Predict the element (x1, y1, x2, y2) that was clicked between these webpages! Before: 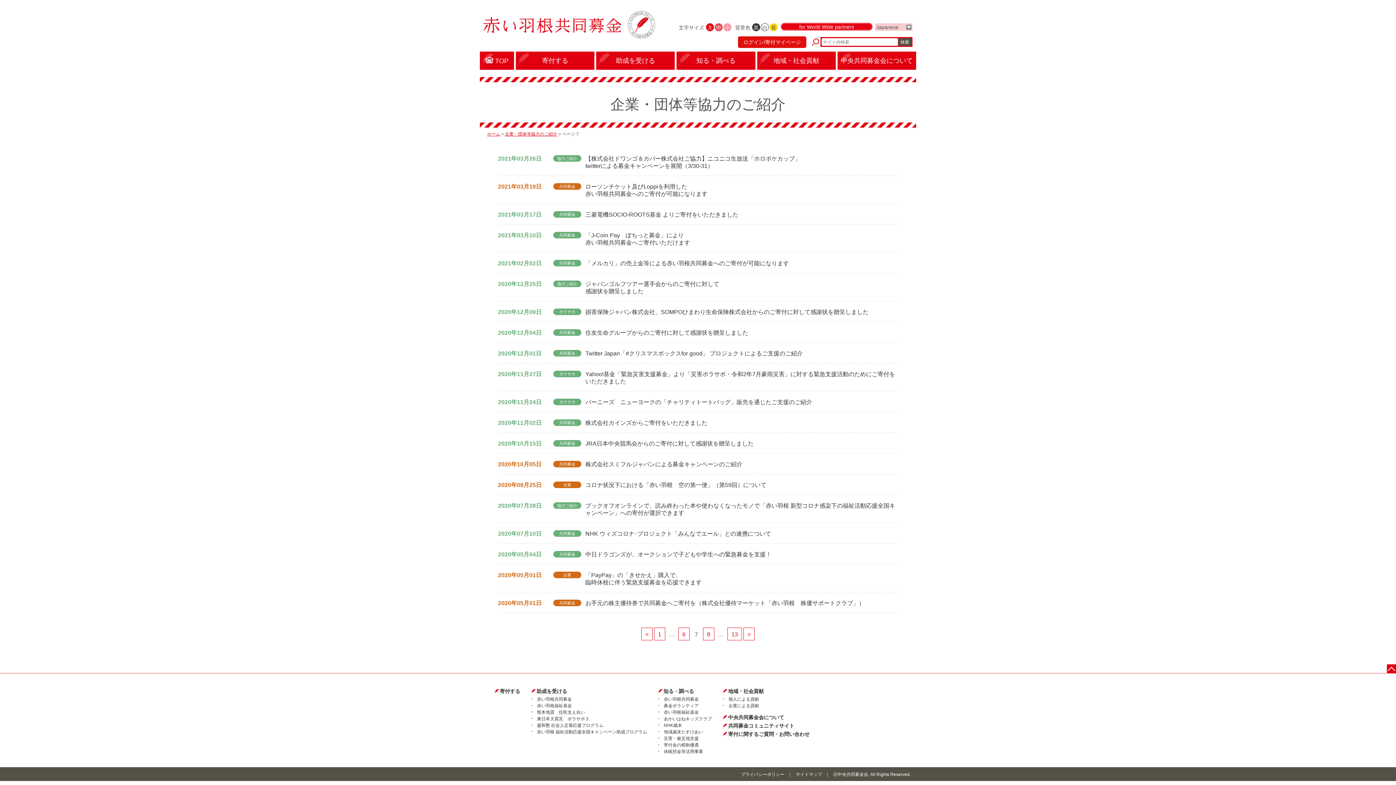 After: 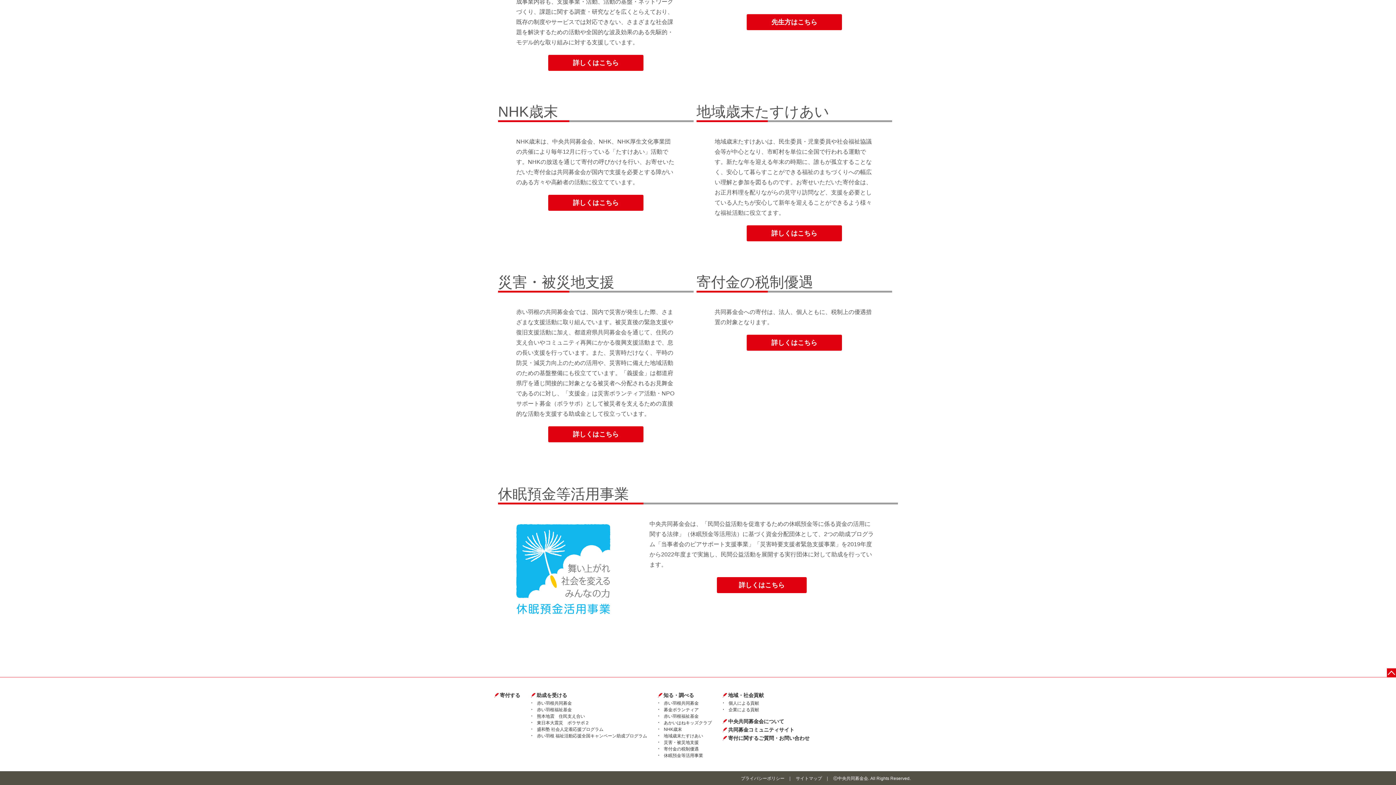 Action: label: NHK歳末 bbox: (664, 723, 682, 728)